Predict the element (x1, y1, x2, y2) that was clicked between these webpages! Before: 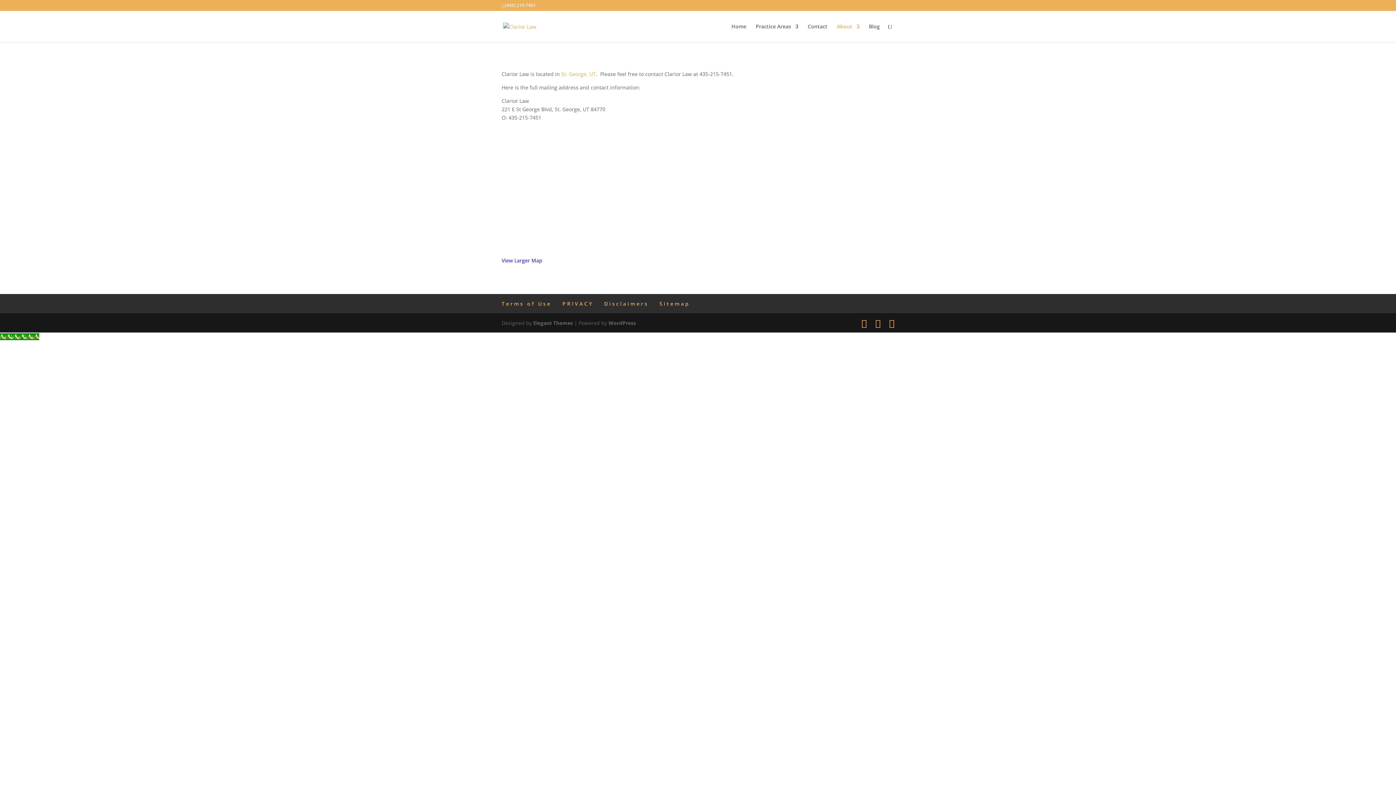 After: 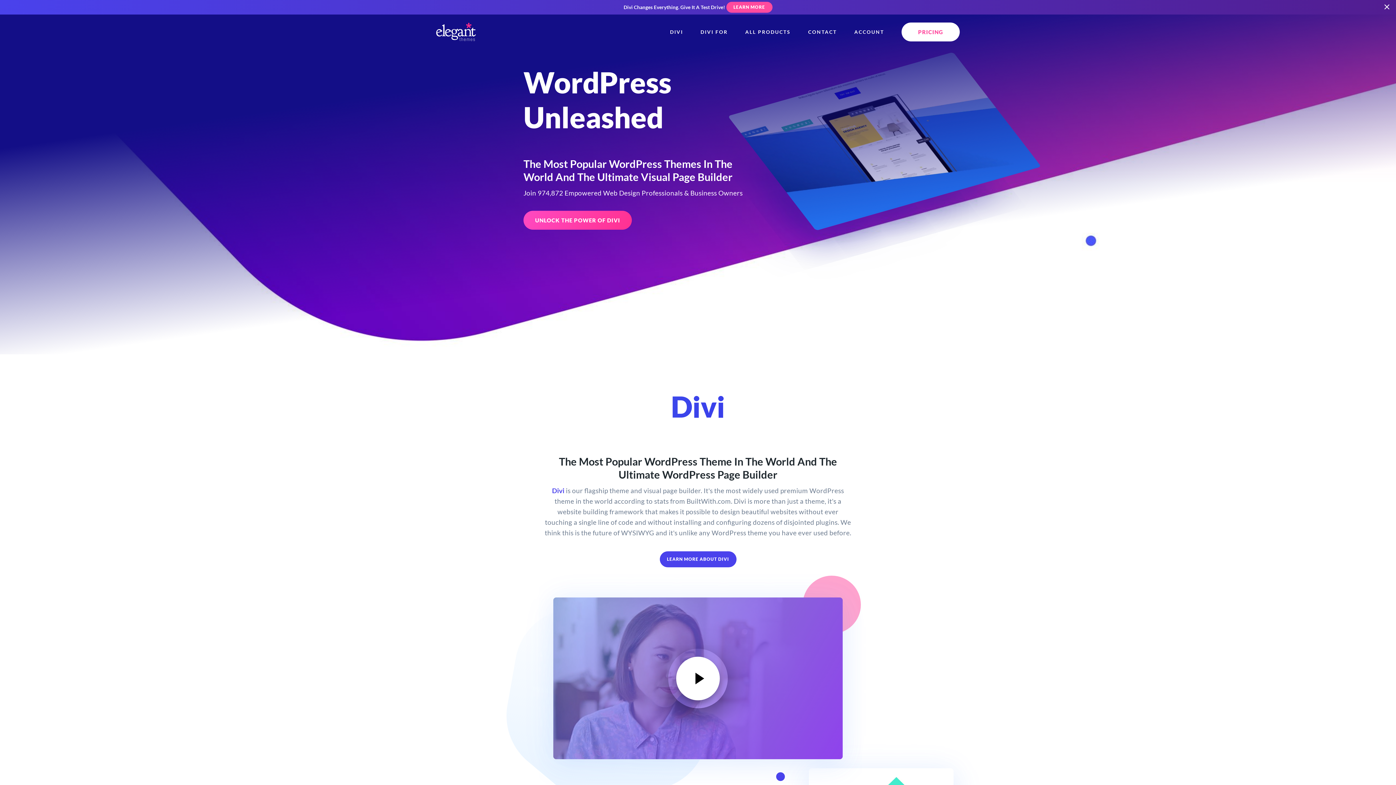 Action: label: Elegant Themes bbox: (533, 319, 573, 326)